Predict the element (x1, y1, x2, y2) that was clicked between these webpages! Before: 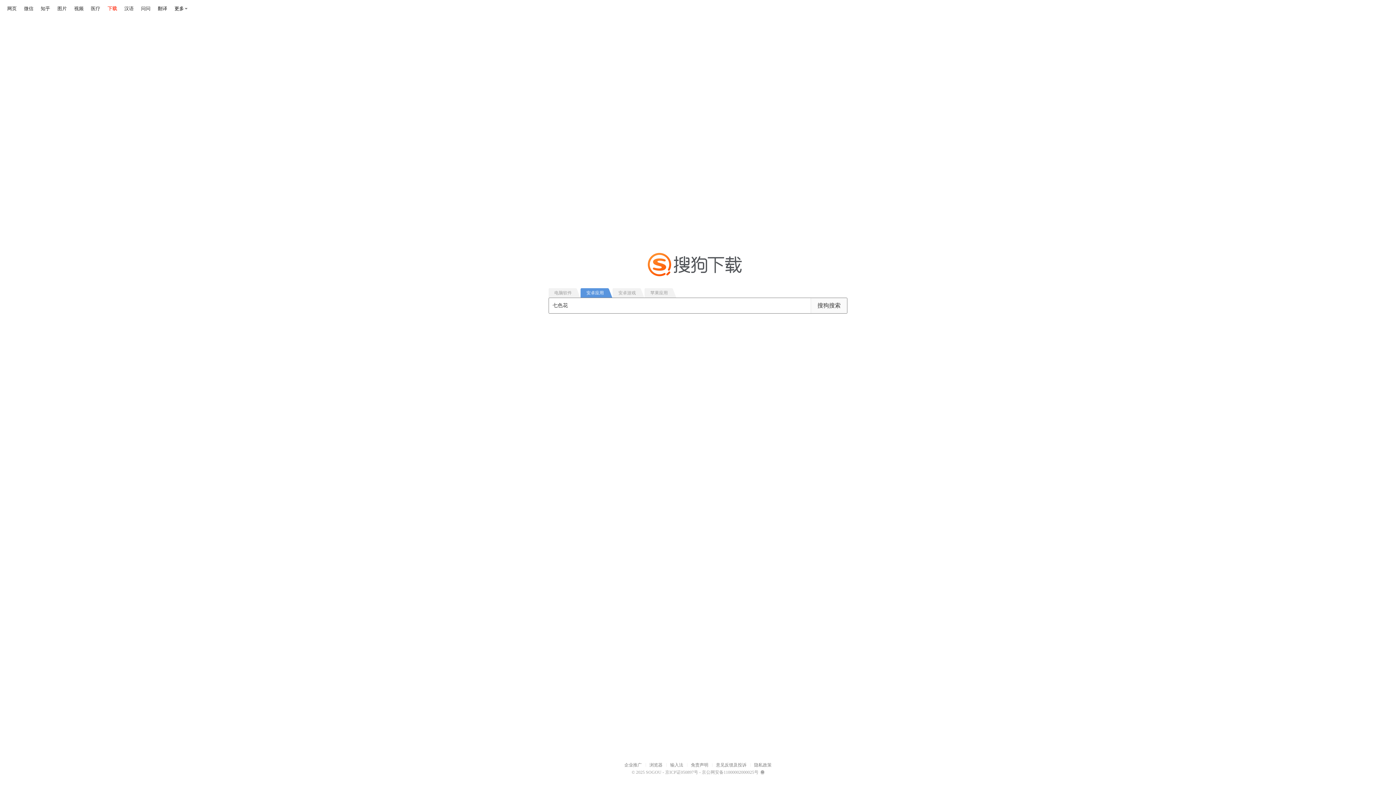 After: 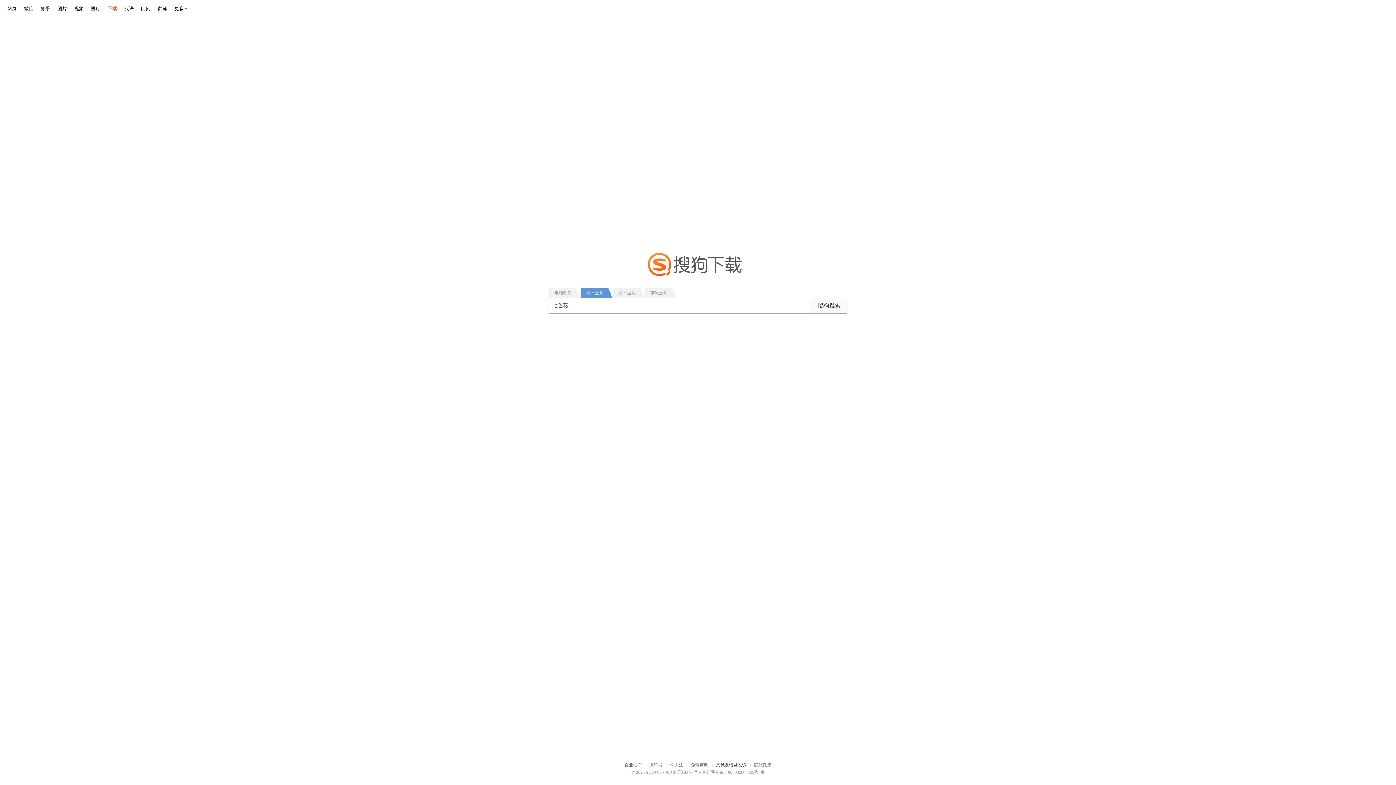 Action: bbox: (716, 761, 746, 769) label: 意见反馈及投诉